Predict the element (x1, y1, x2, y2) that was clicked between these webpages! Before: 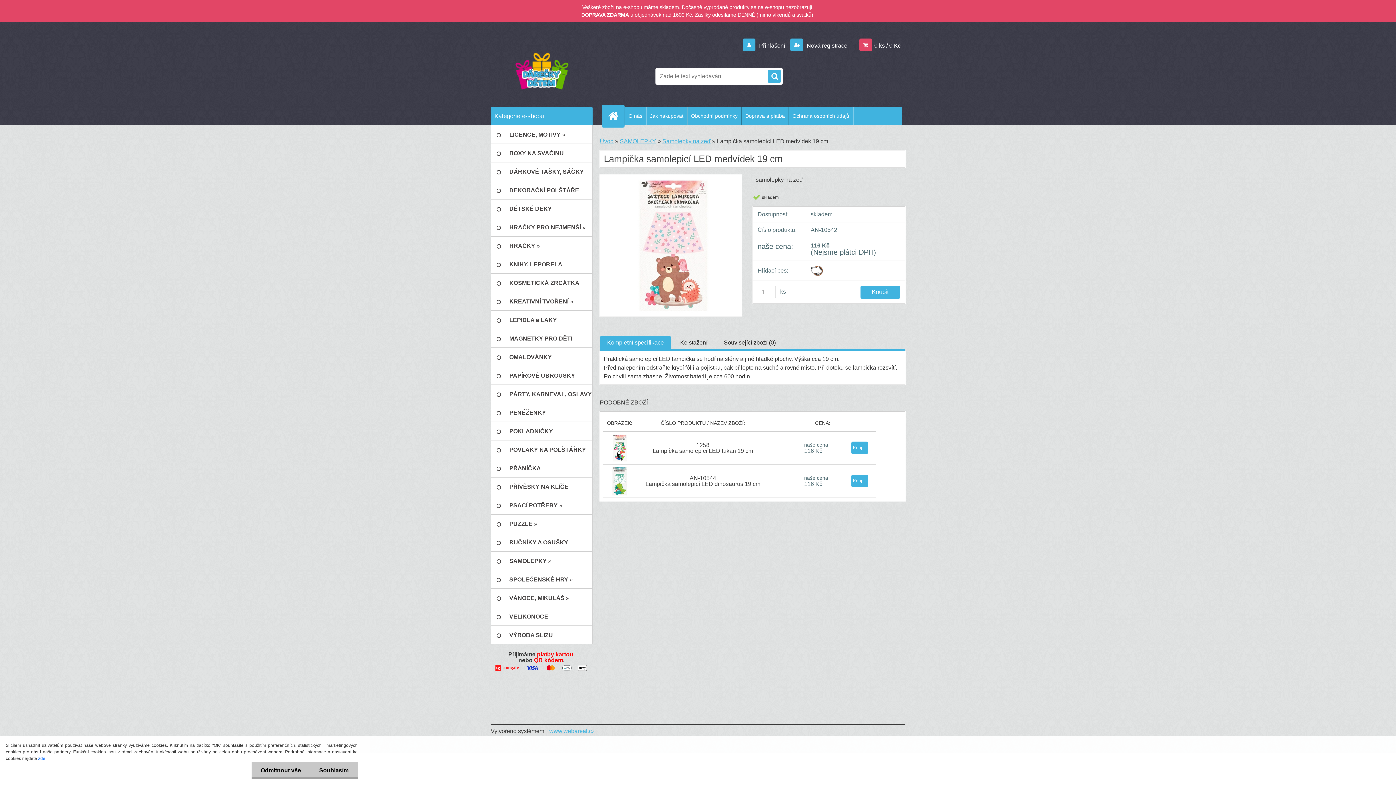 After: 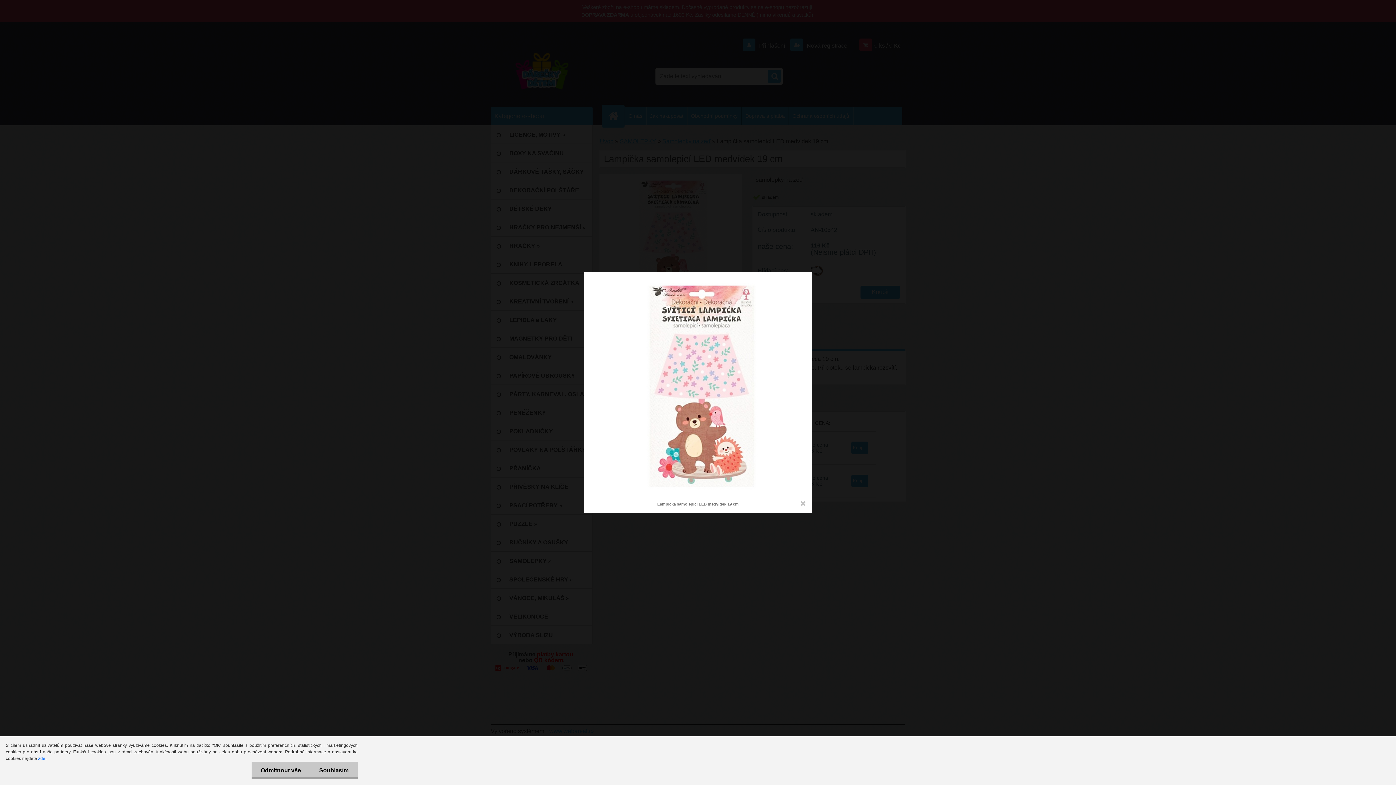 Action: label:    bbox: (600, 174, 742, 322)